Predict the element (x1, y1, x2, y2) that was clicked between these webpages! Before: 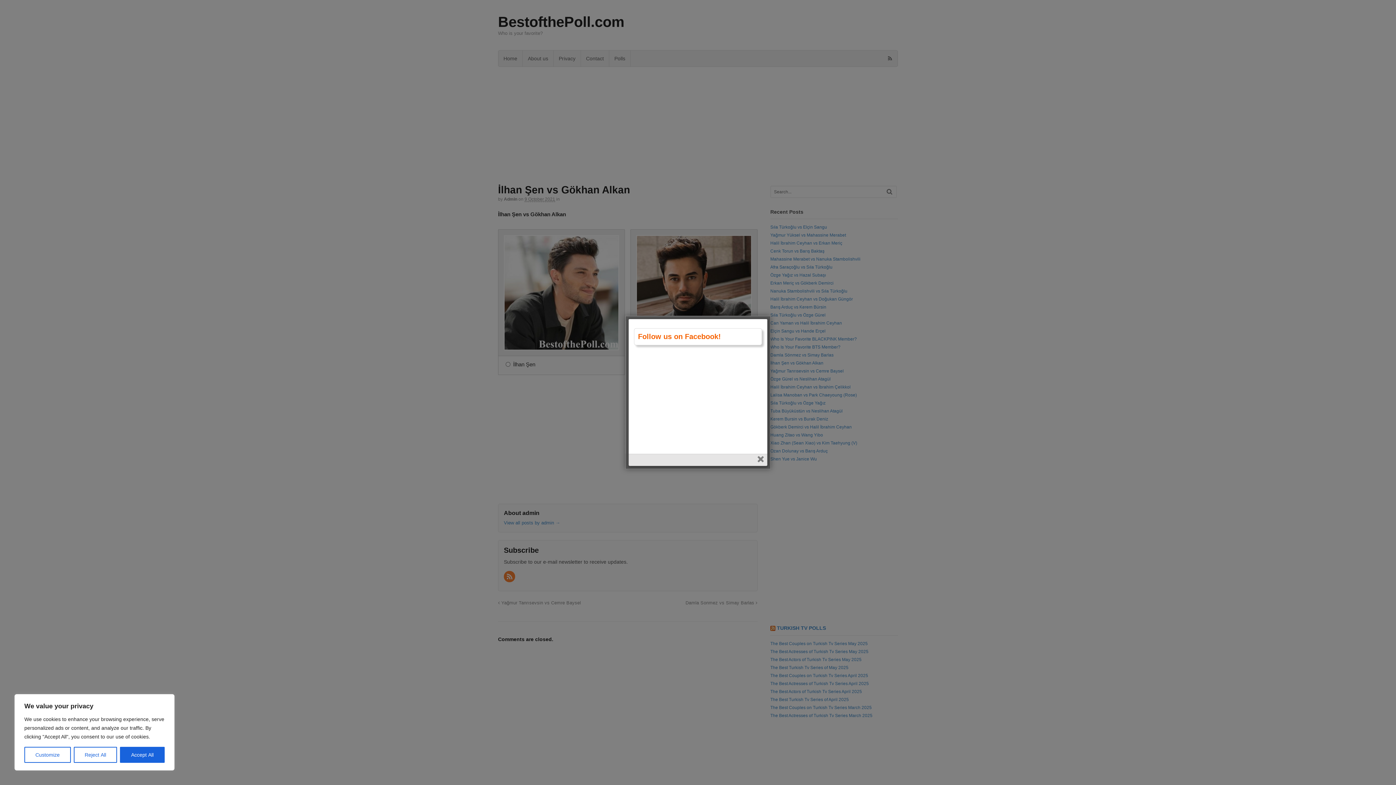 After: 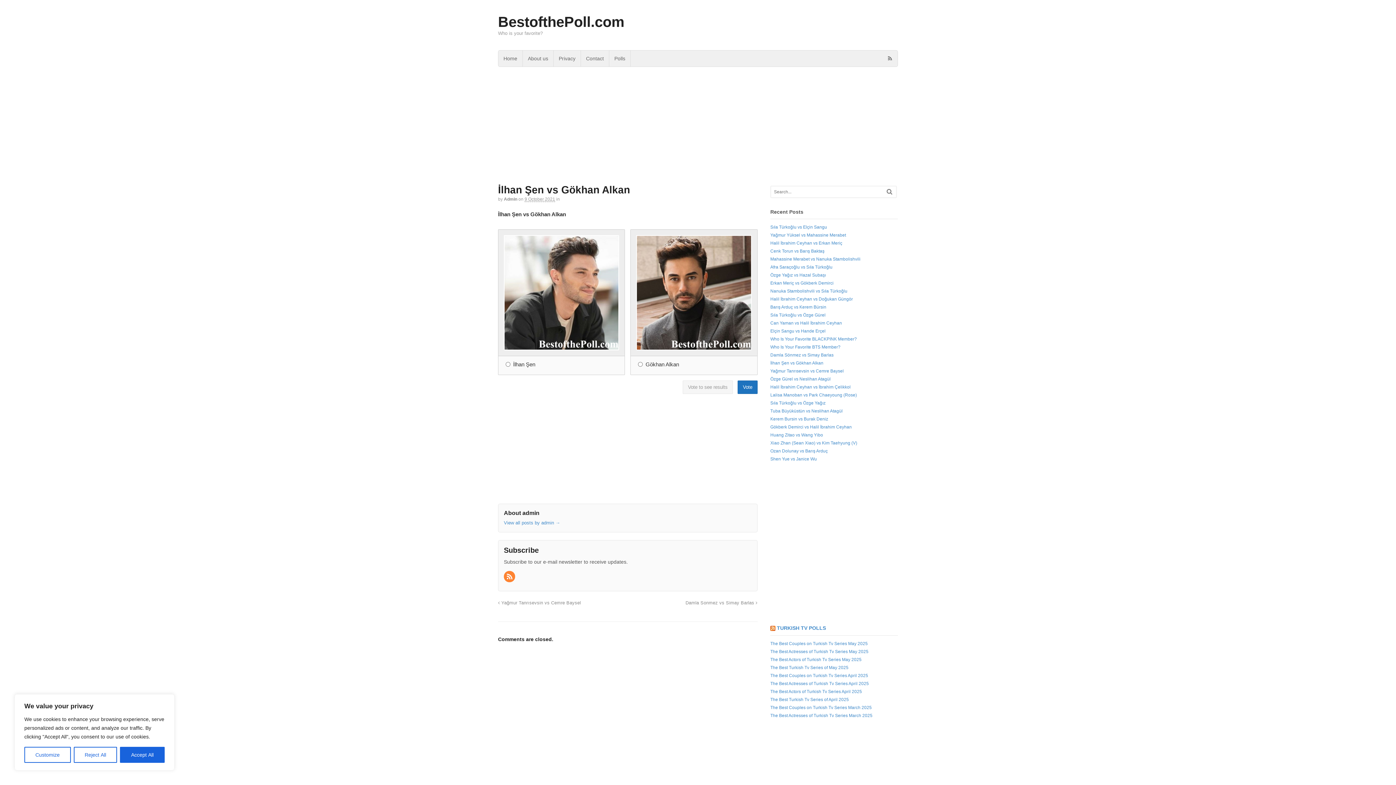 Action: bbox: (757, 456, 765, 464) label: close